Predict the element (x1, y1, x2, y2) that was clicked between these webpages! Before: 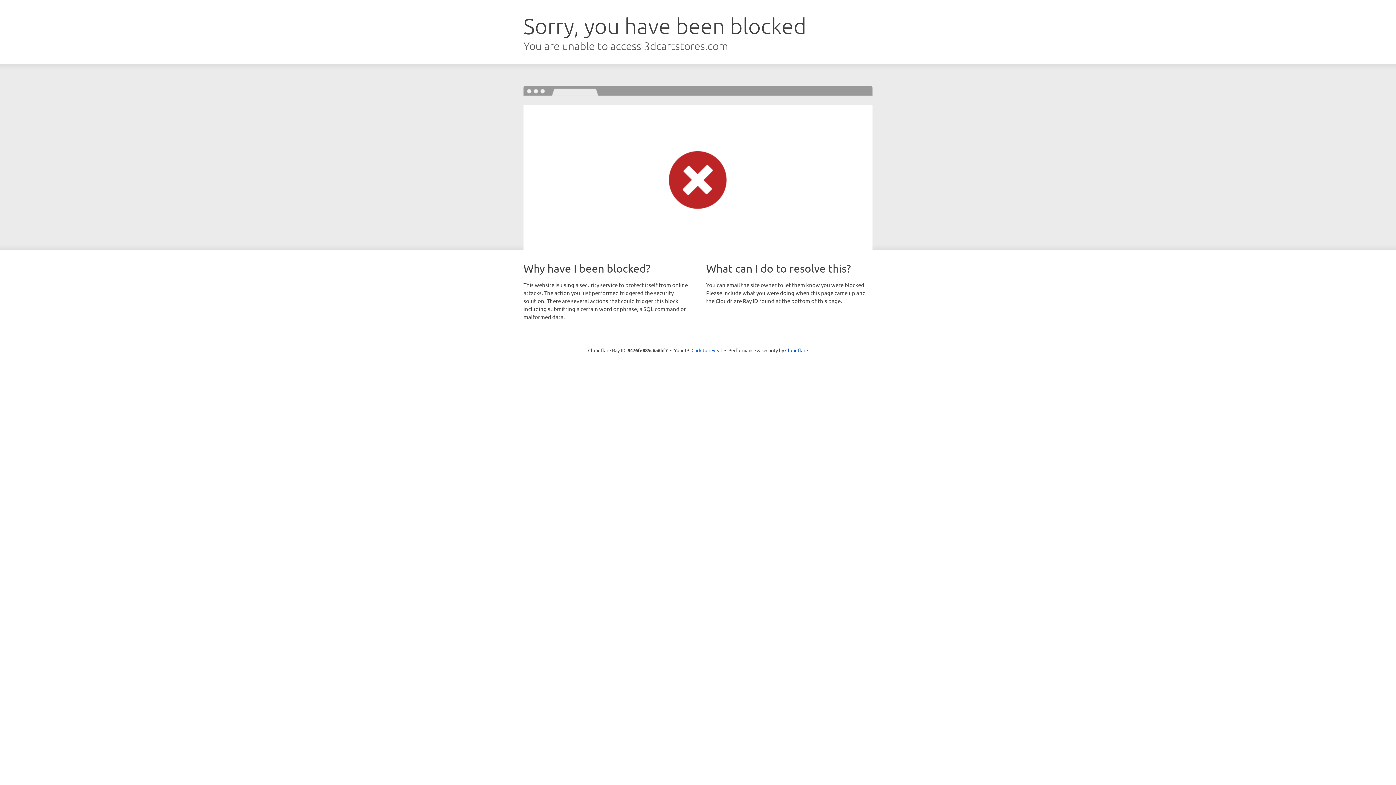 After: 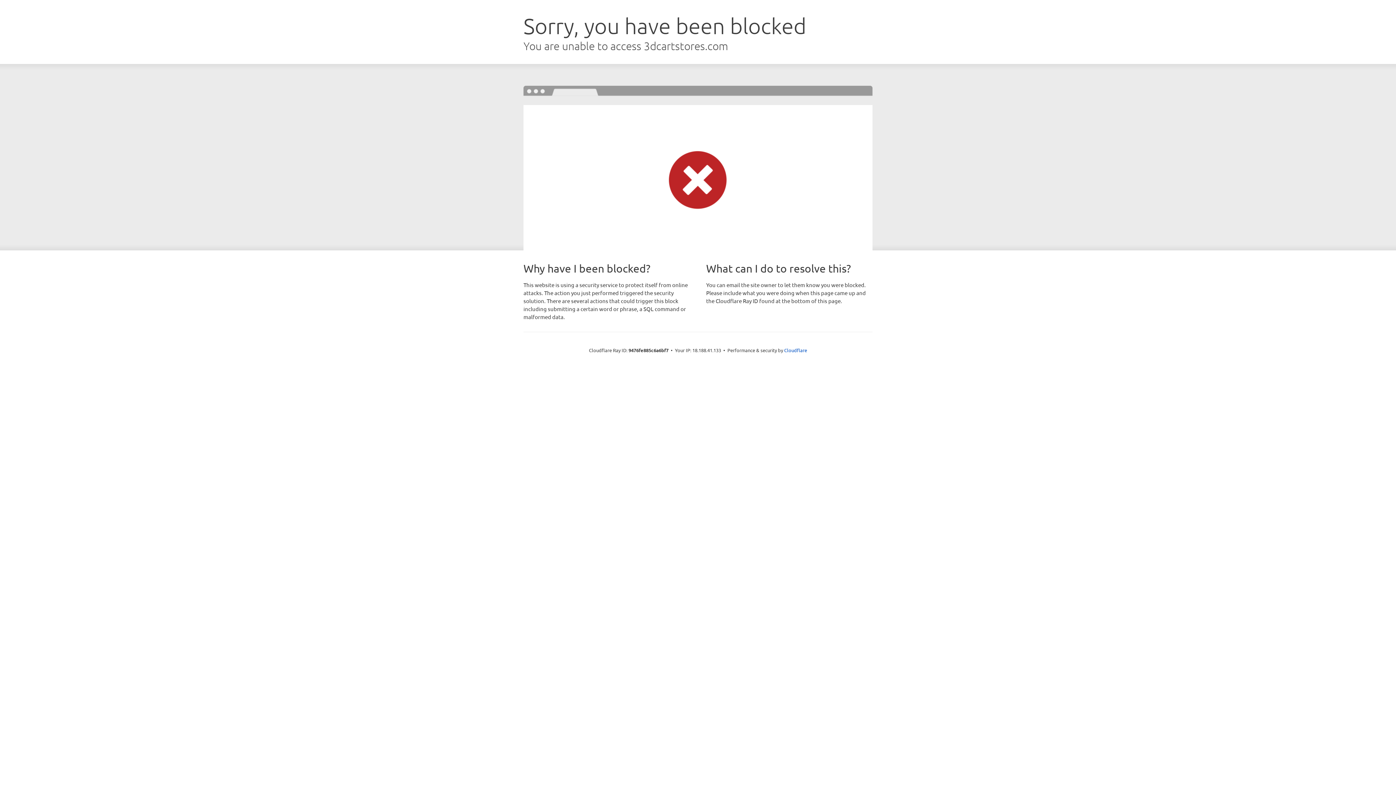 Action: bbox: (691, 346, 722, 353) label: Click to reveal